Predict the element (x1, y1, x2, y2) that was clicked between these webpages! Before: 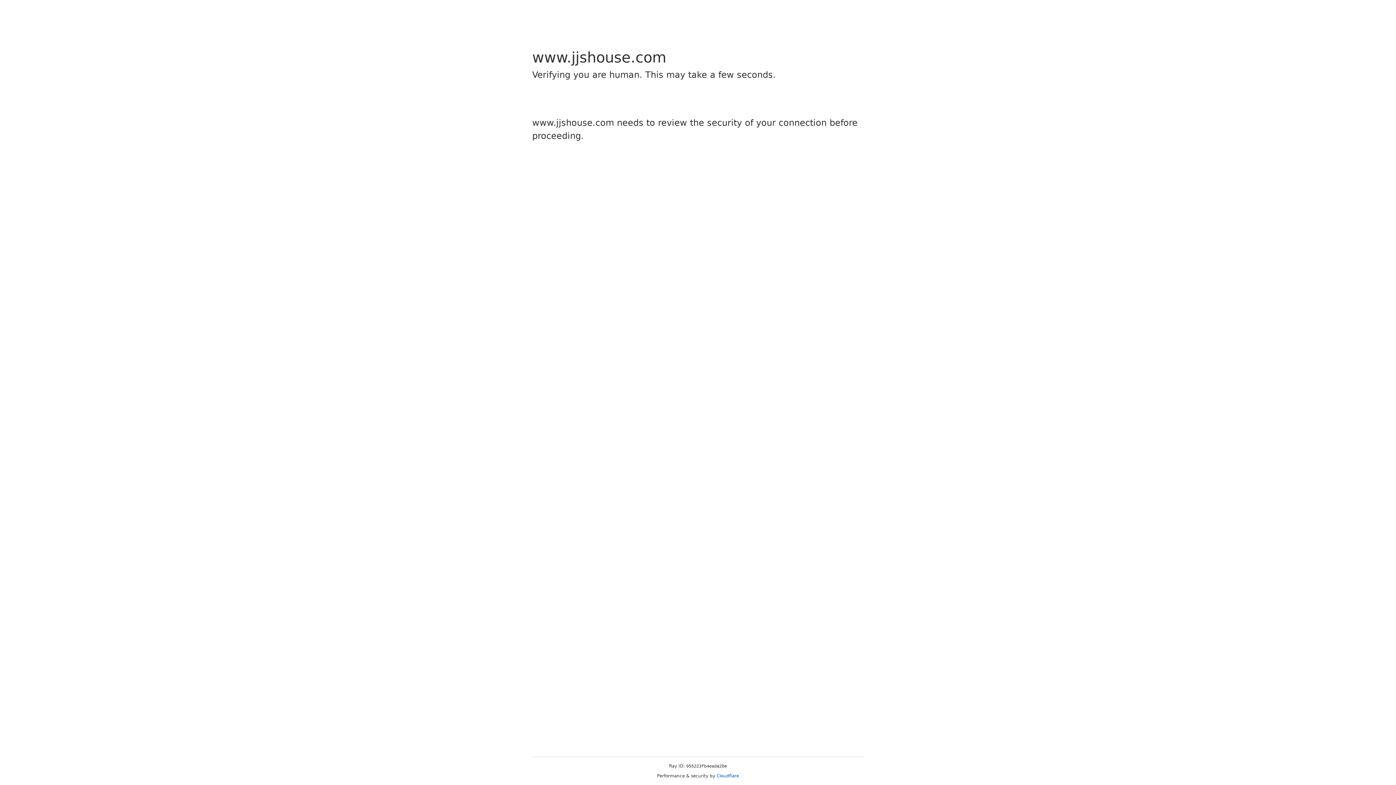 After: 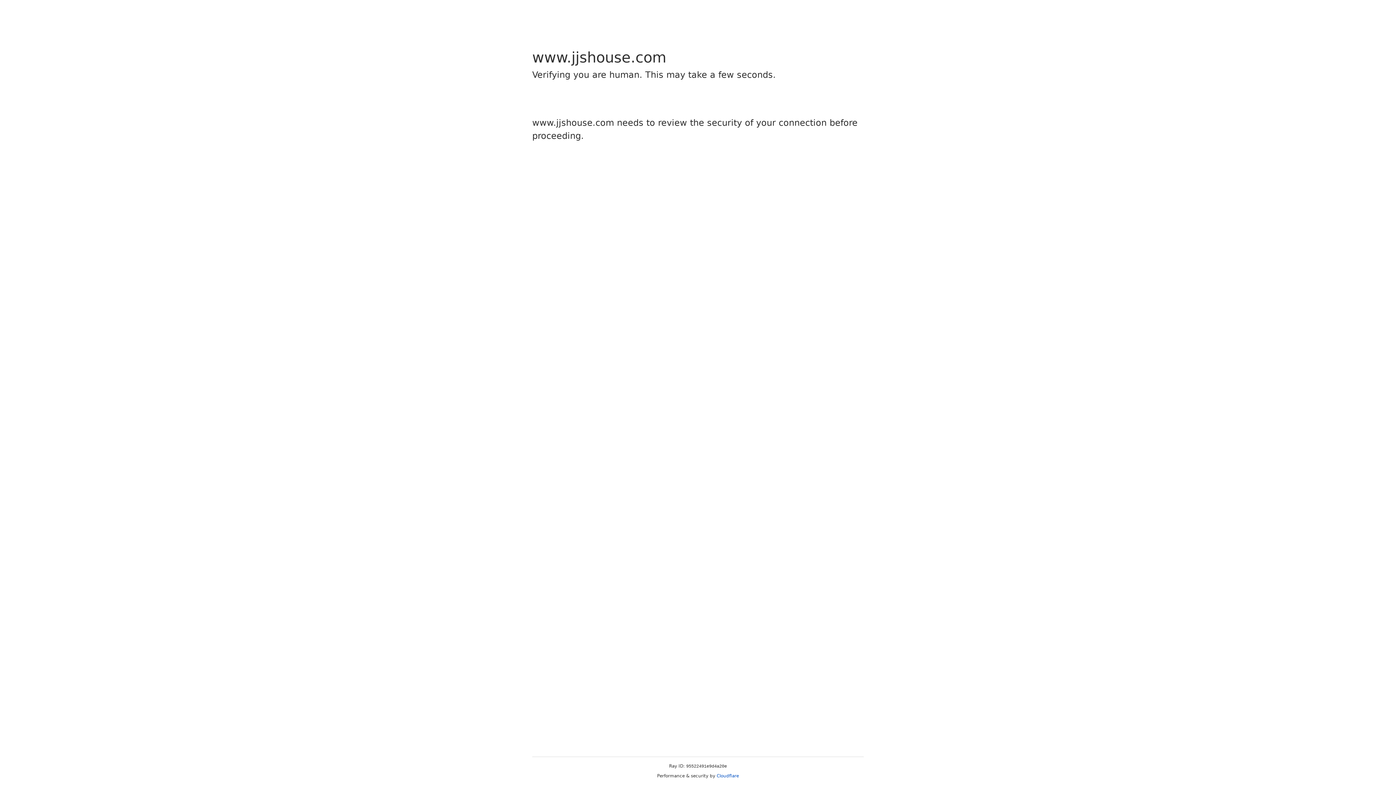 Action: label: Cloudflare bbox: (716, 773, 739, 778)